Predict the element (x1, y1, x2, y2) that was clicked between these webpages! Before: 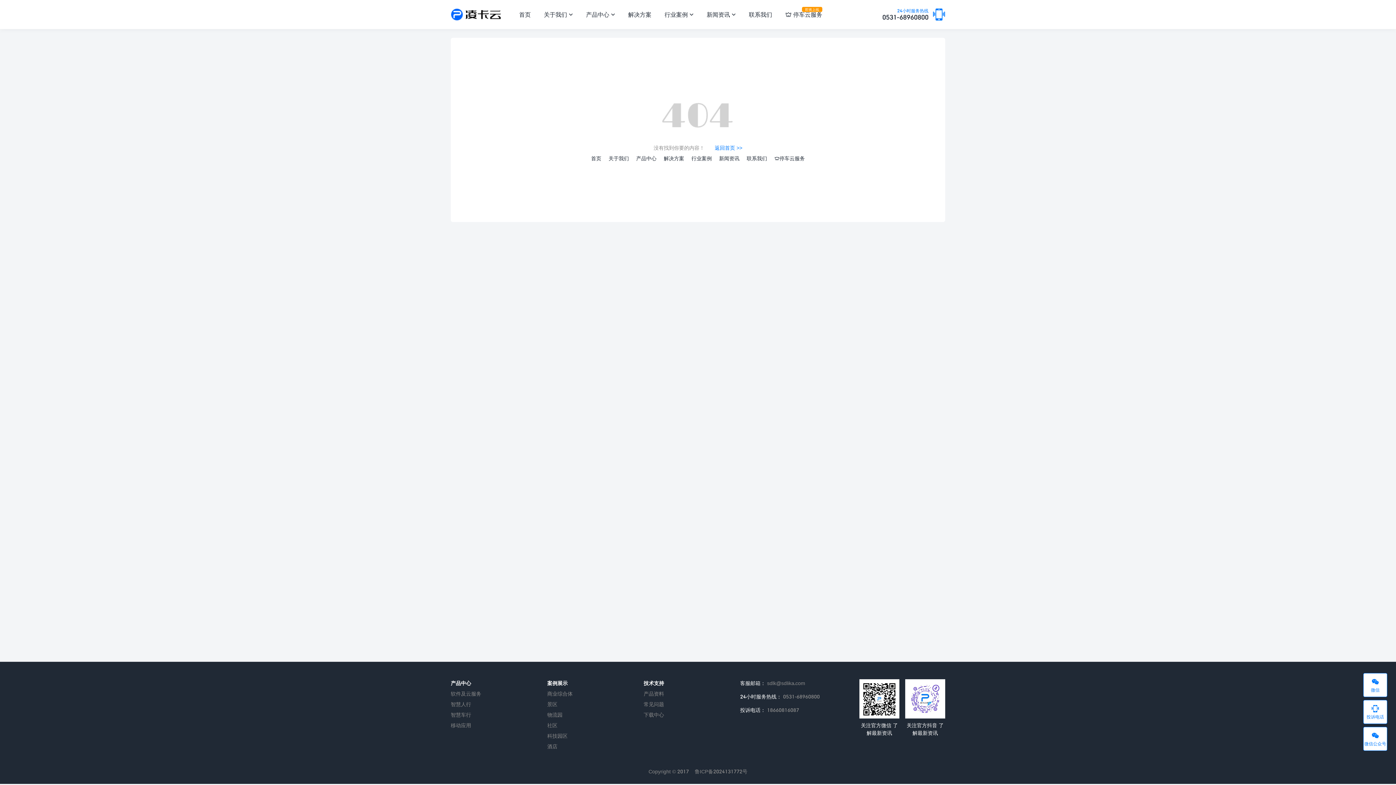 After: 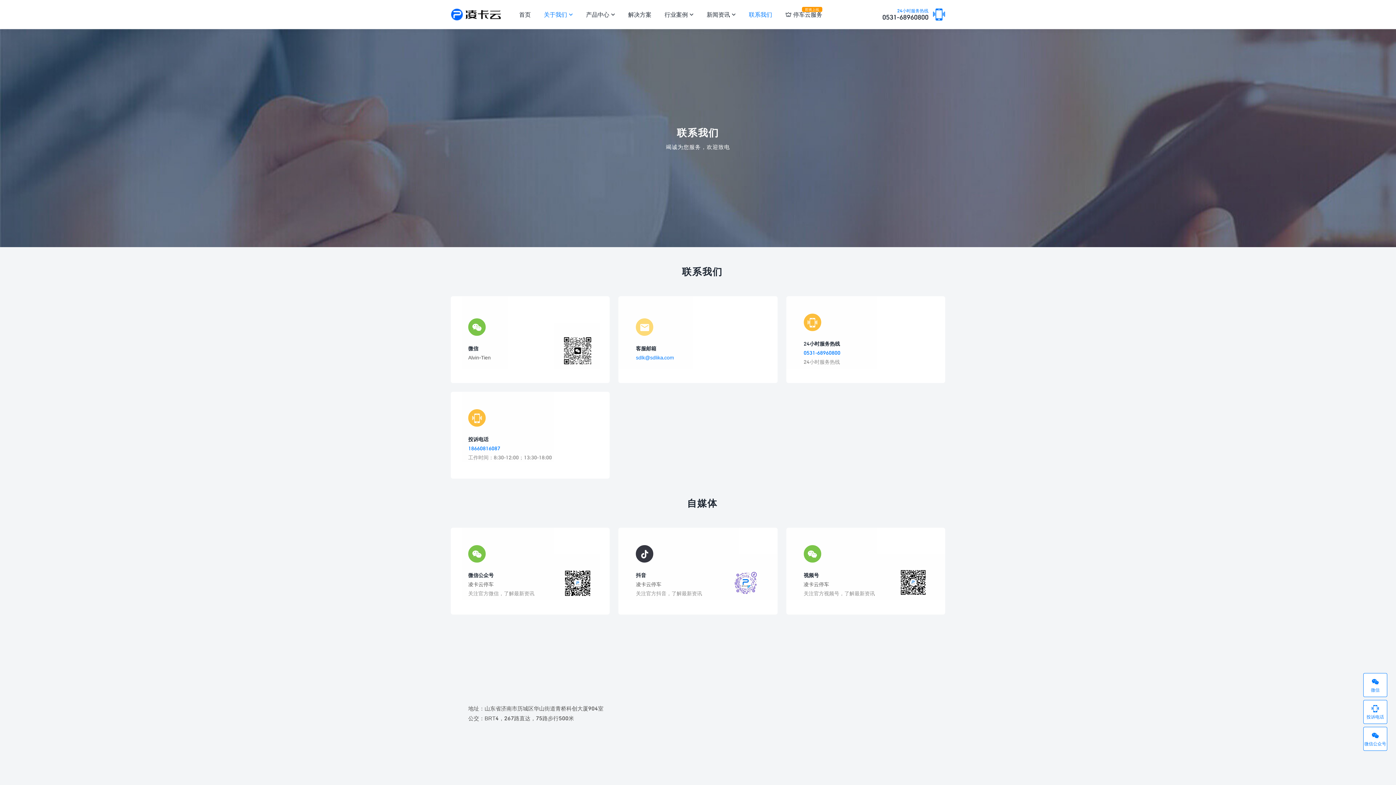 Action: bbox: (749, 8, 784, 20) label: 联系我们